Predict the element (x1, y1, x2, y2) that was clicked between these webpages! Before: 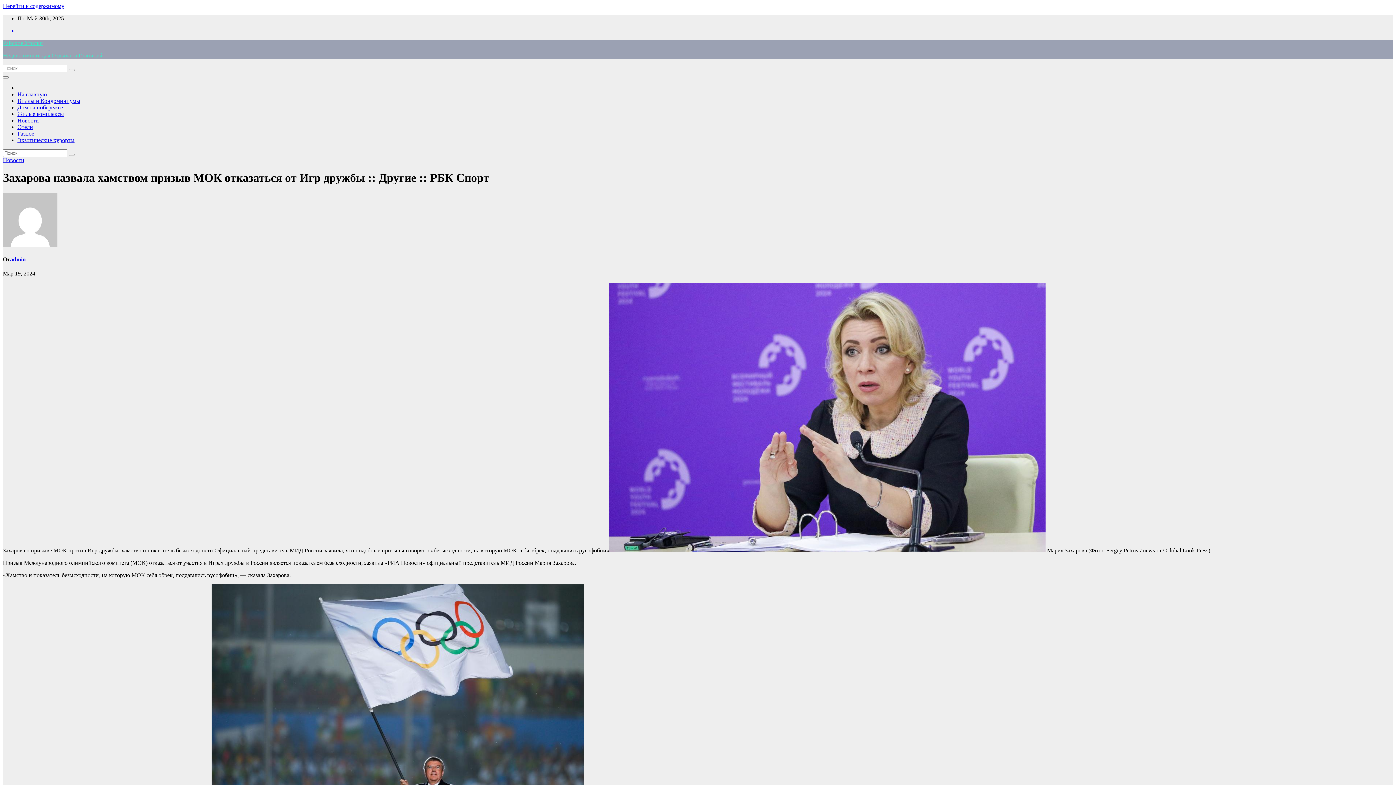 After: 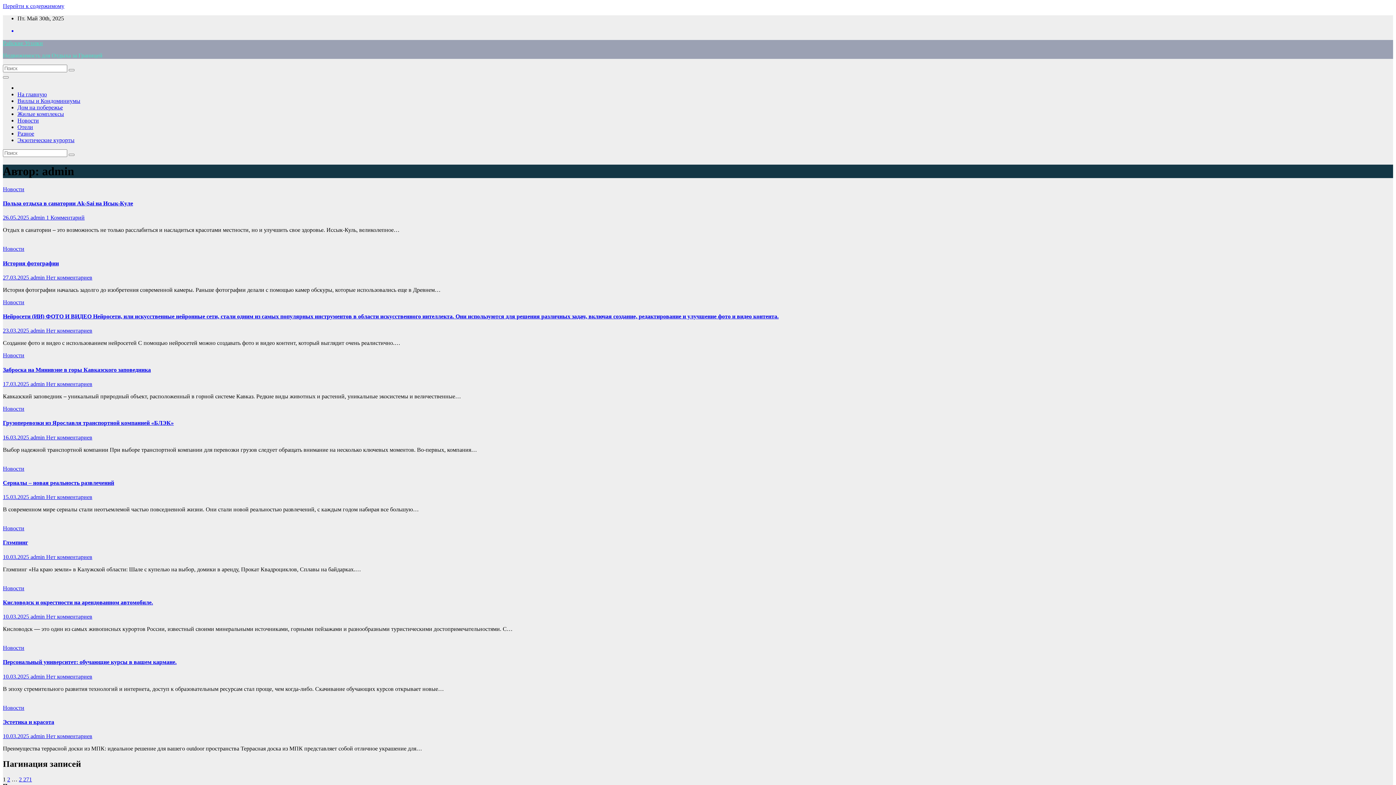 Action: bbox: (2, 242, 57, 248)